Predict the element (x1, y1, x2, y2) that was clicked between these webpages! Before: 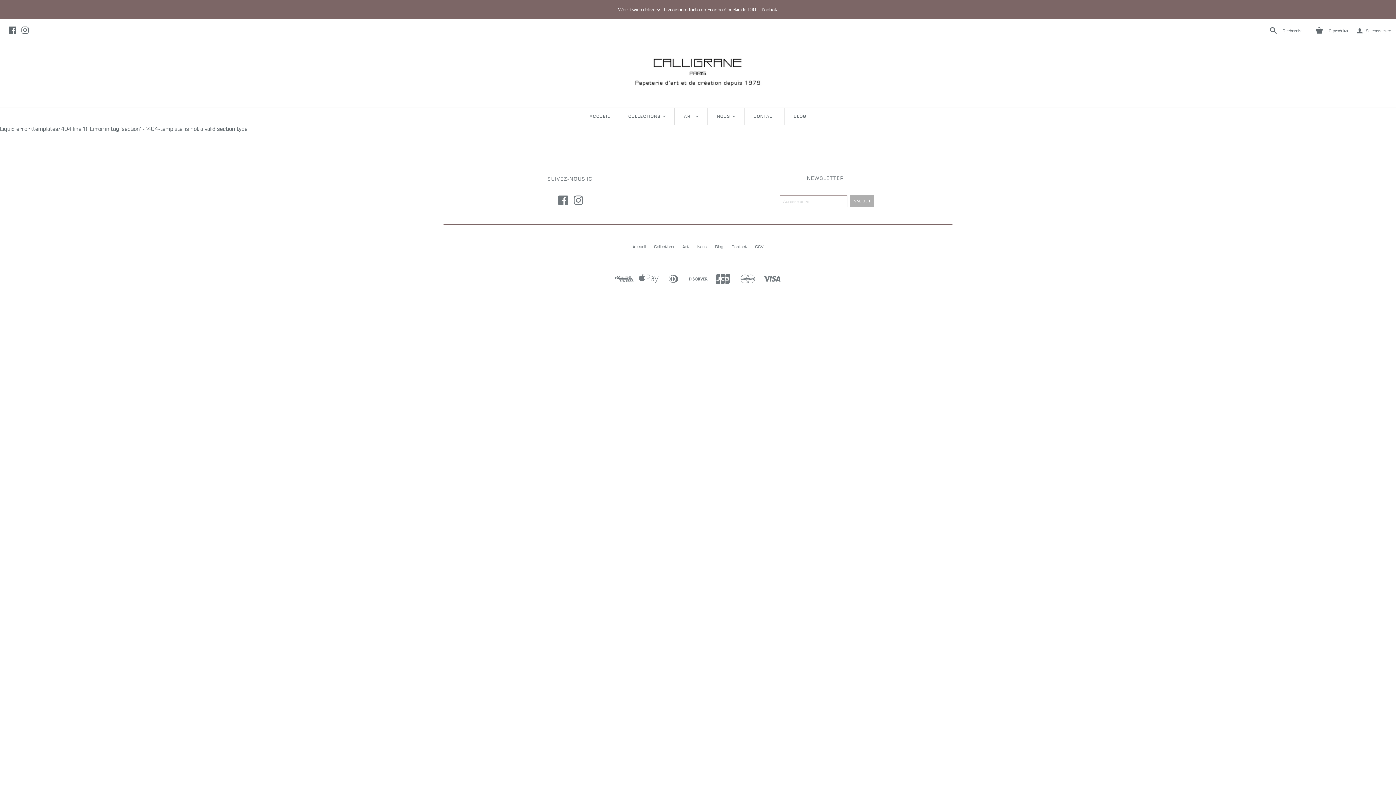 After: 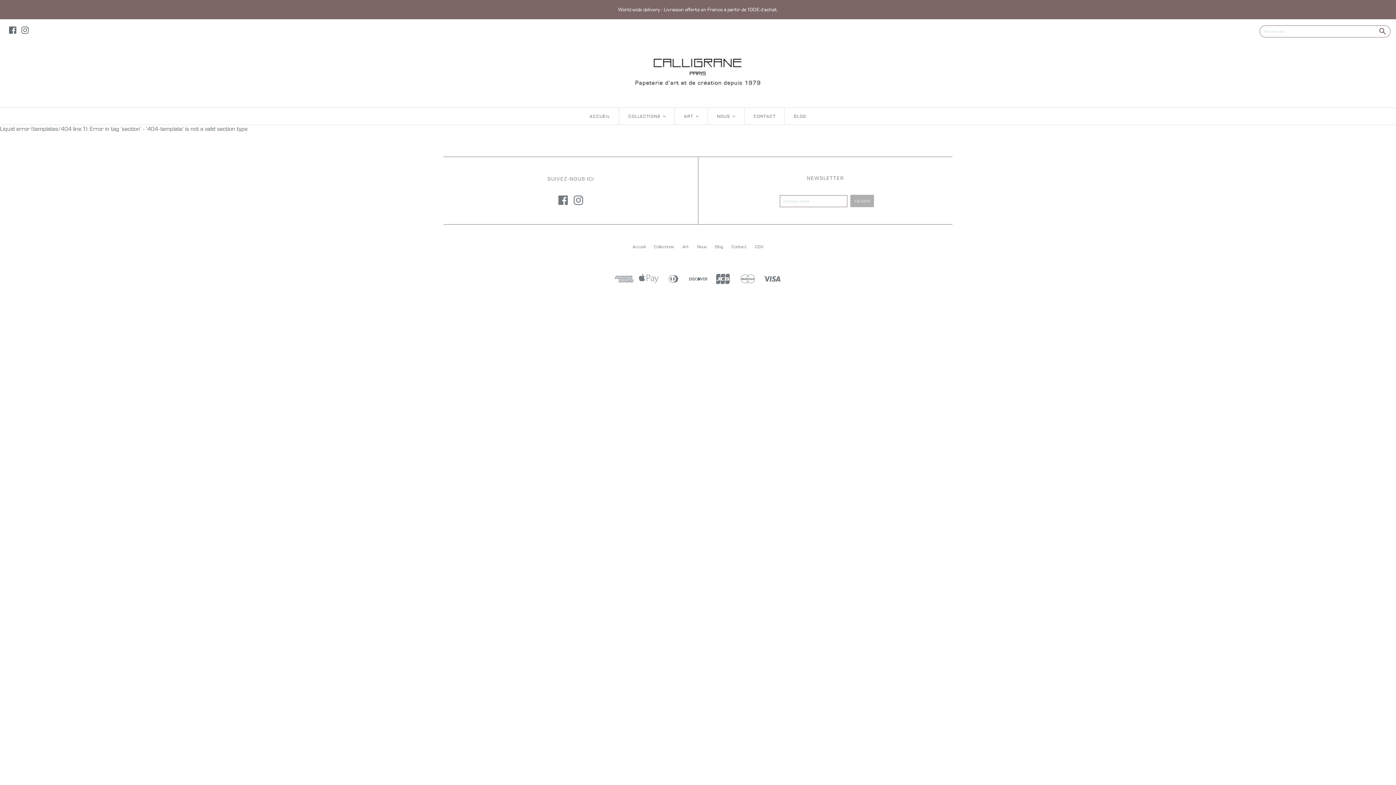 Action: bbox: (1265, 27, 1302, 33) label:  Recherche